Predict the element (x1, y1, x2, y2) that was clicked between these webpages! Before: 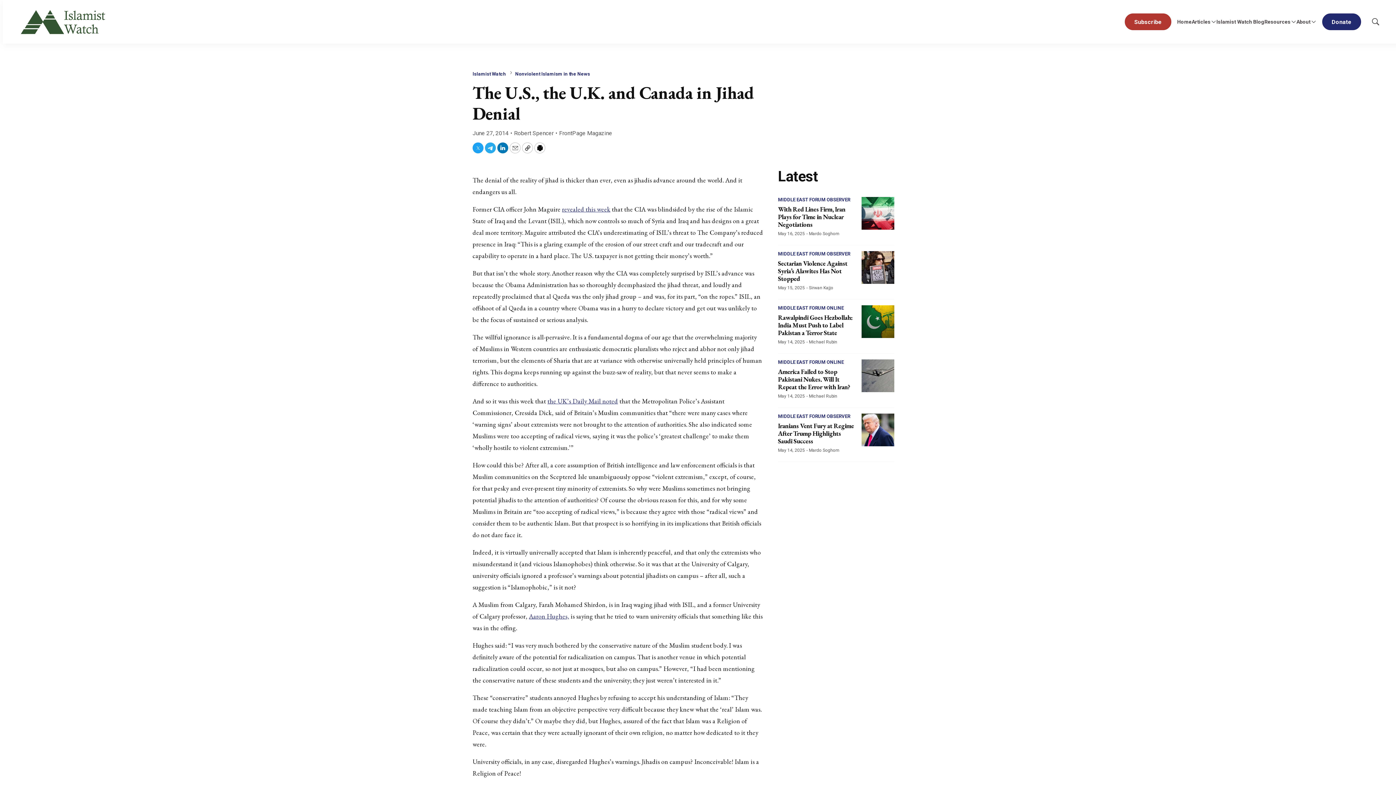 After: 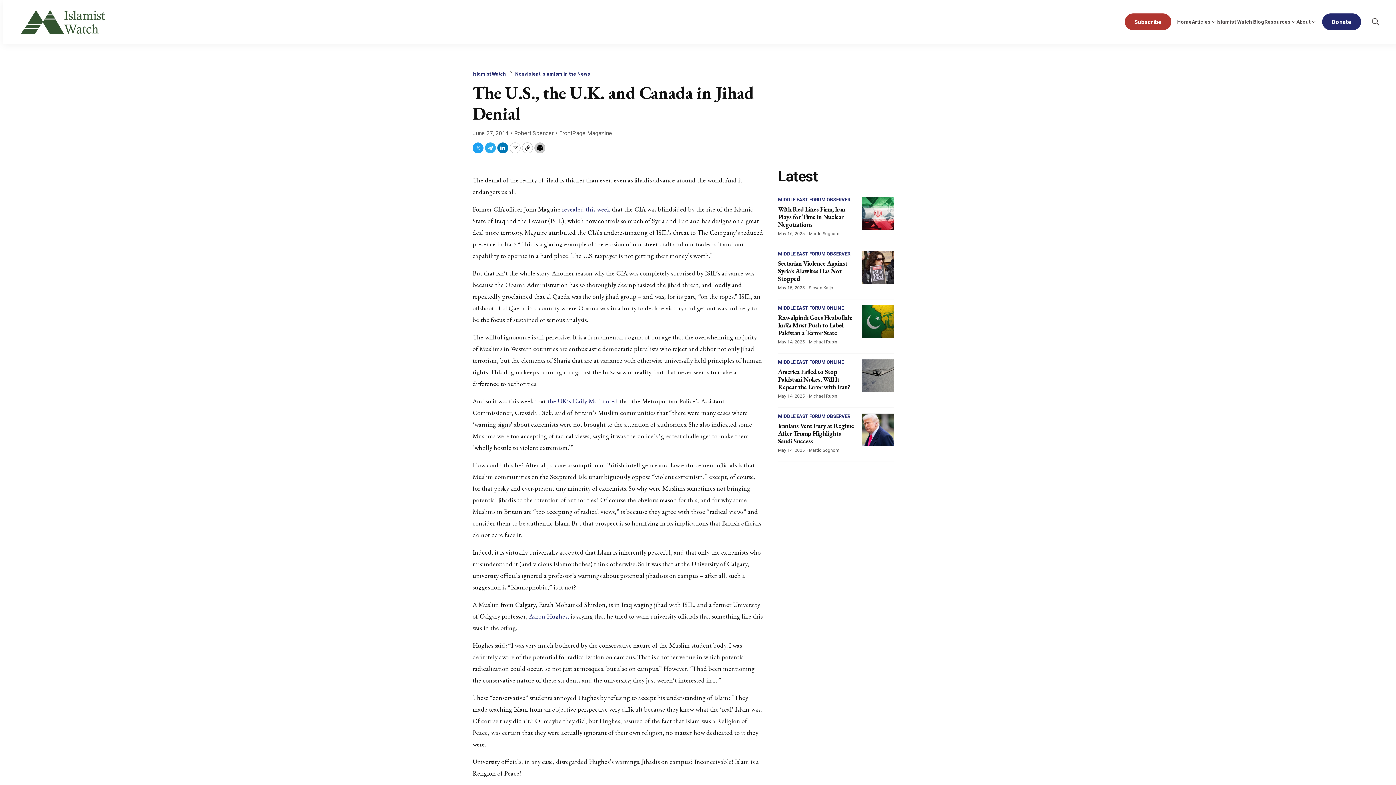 Action: label: Print bbox: (534, 142, 545, 153)